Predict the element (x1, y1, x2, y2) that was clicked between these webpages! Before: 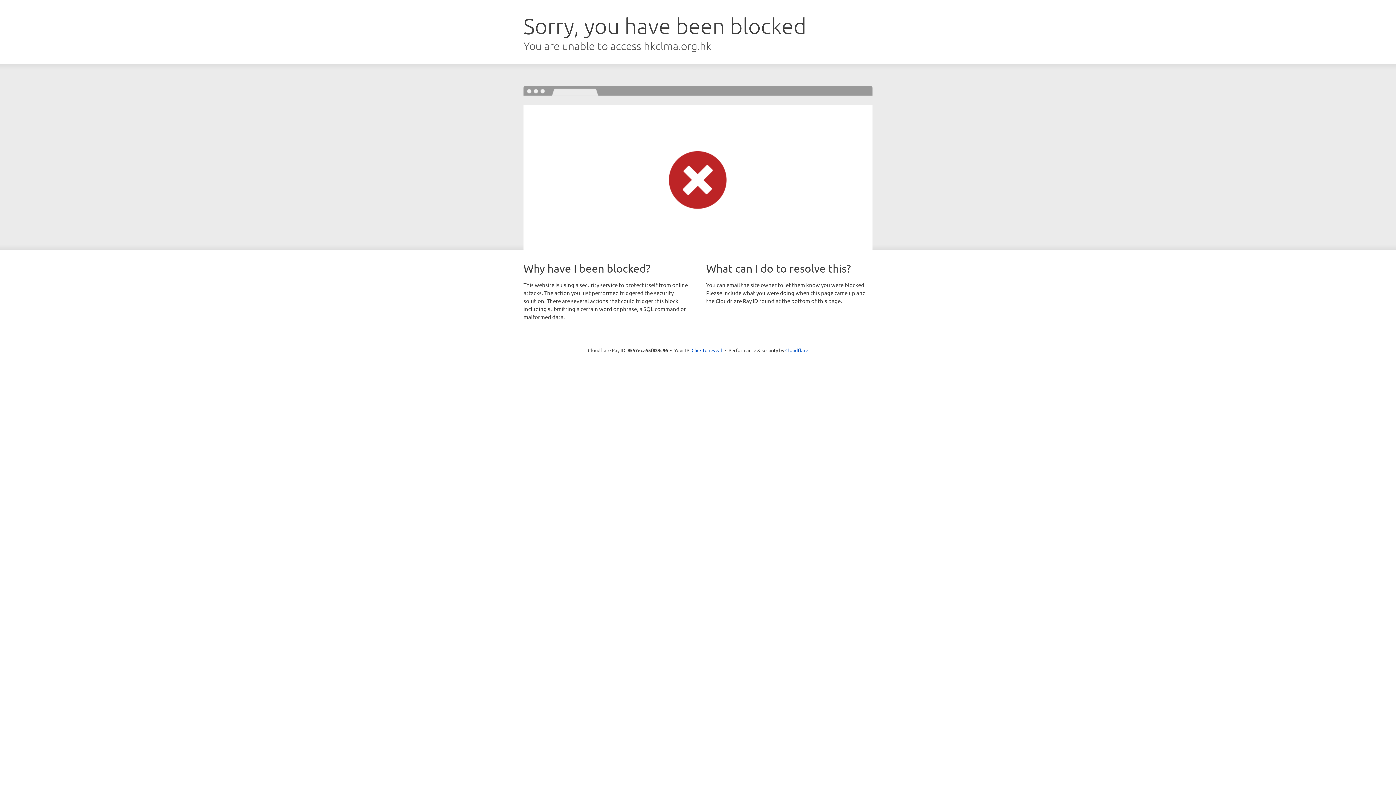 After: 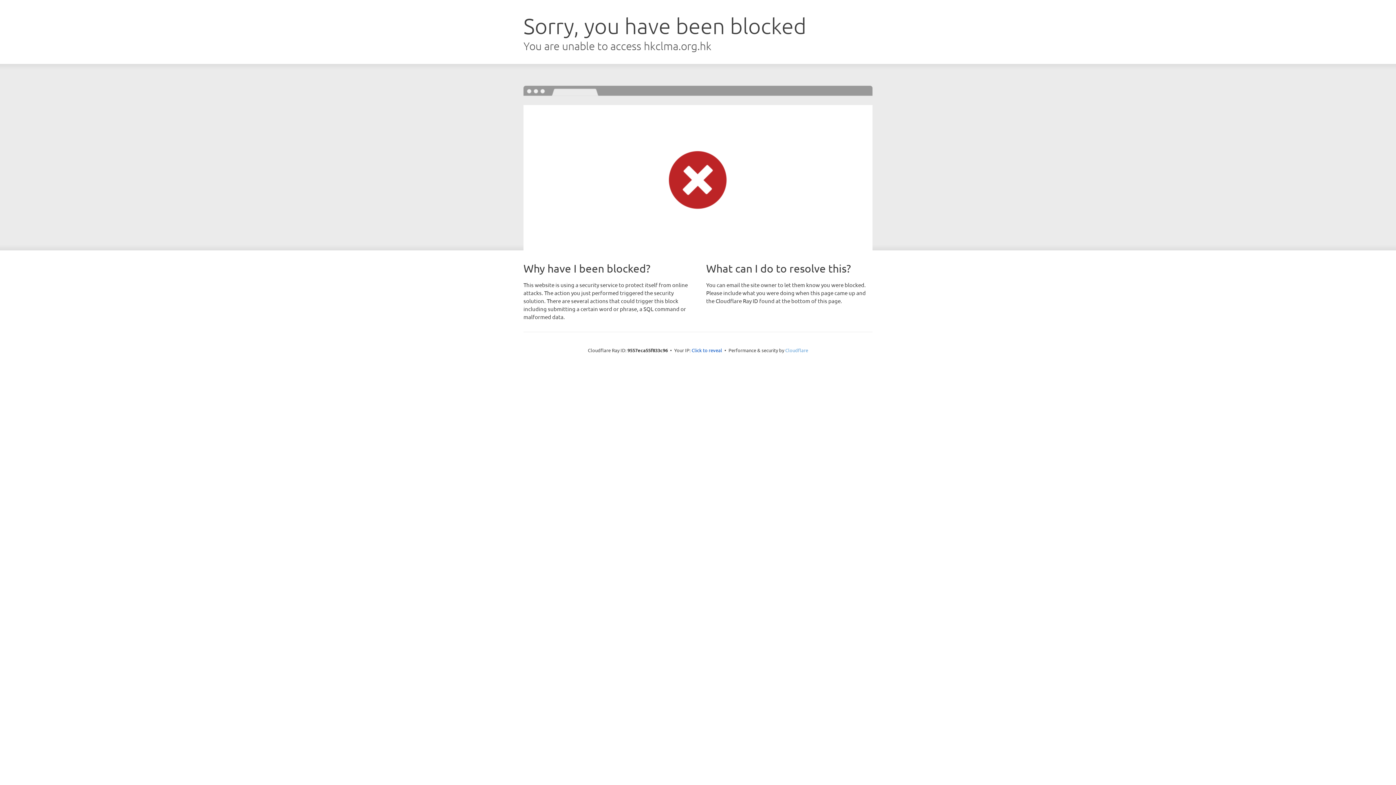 Action: bbox: (785, 347, 808, 353) label: Cloudflare